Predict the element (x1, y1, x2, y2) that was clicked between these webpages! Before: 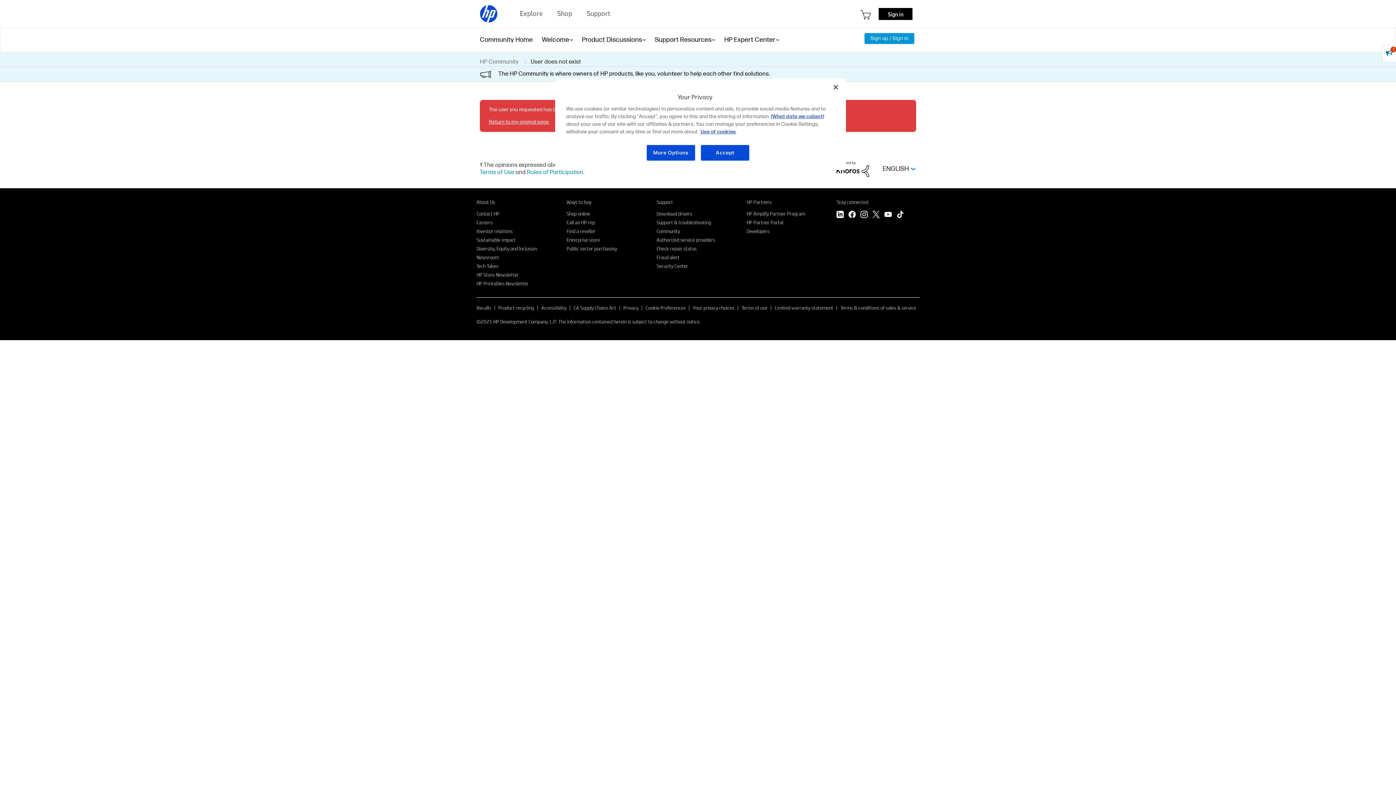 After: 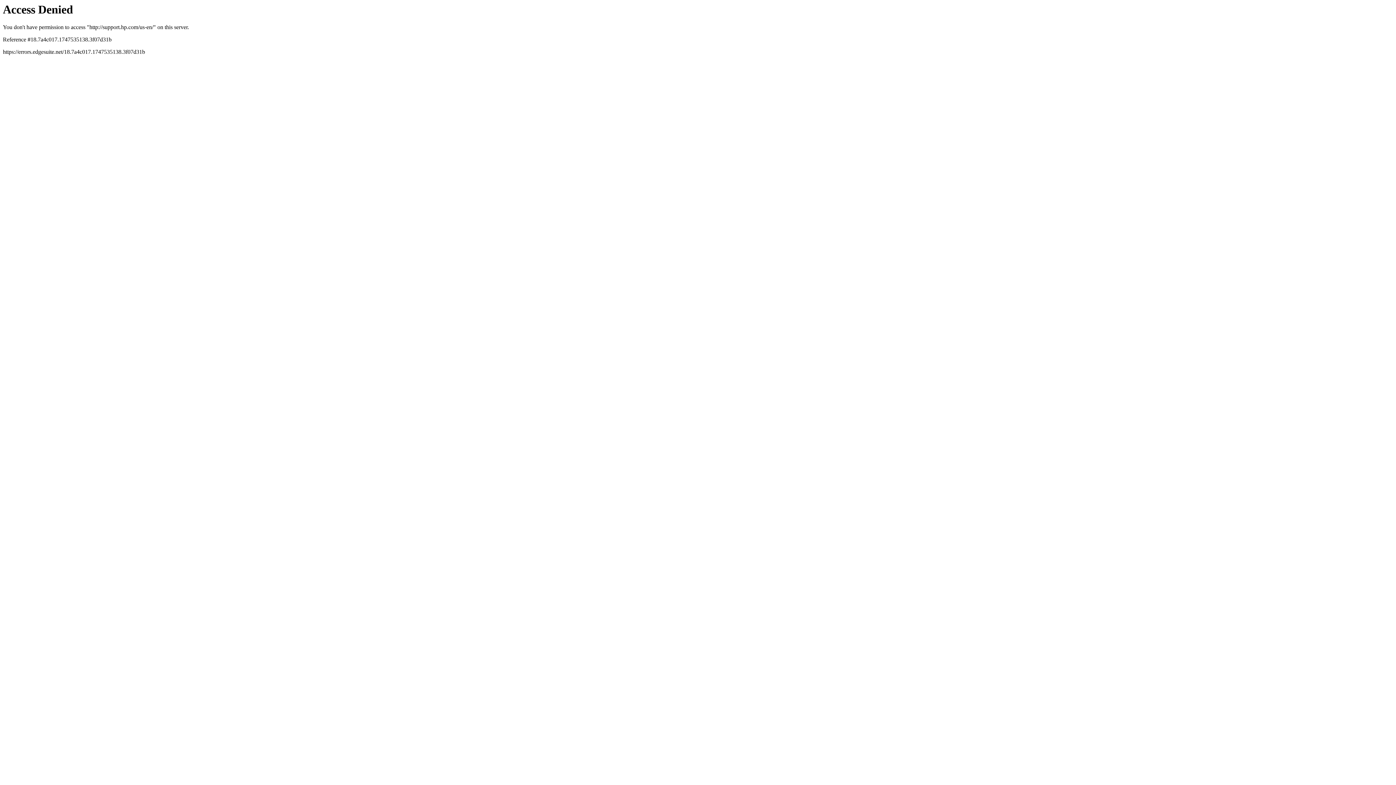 Action: label: Support & troubleshooting bbox: (656, 219, 711, 225)